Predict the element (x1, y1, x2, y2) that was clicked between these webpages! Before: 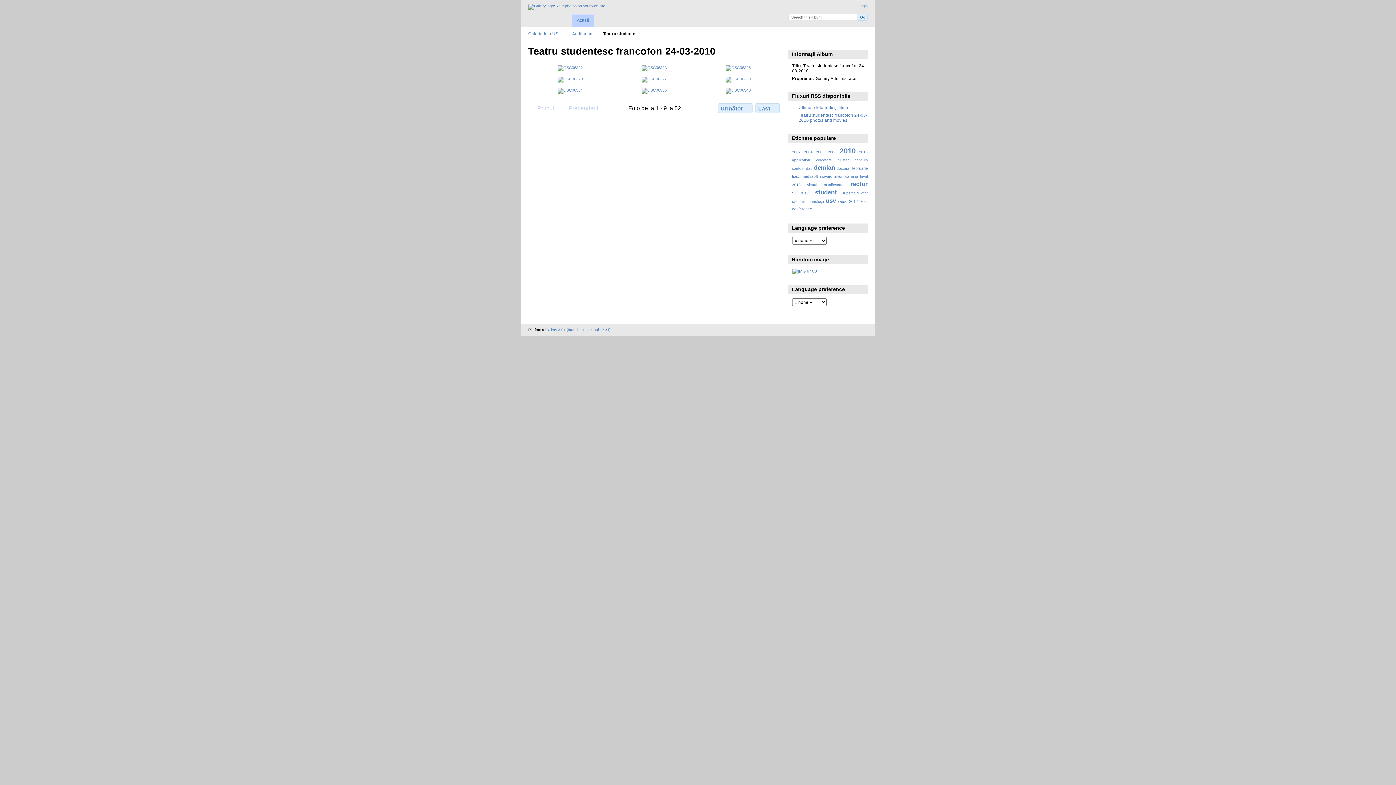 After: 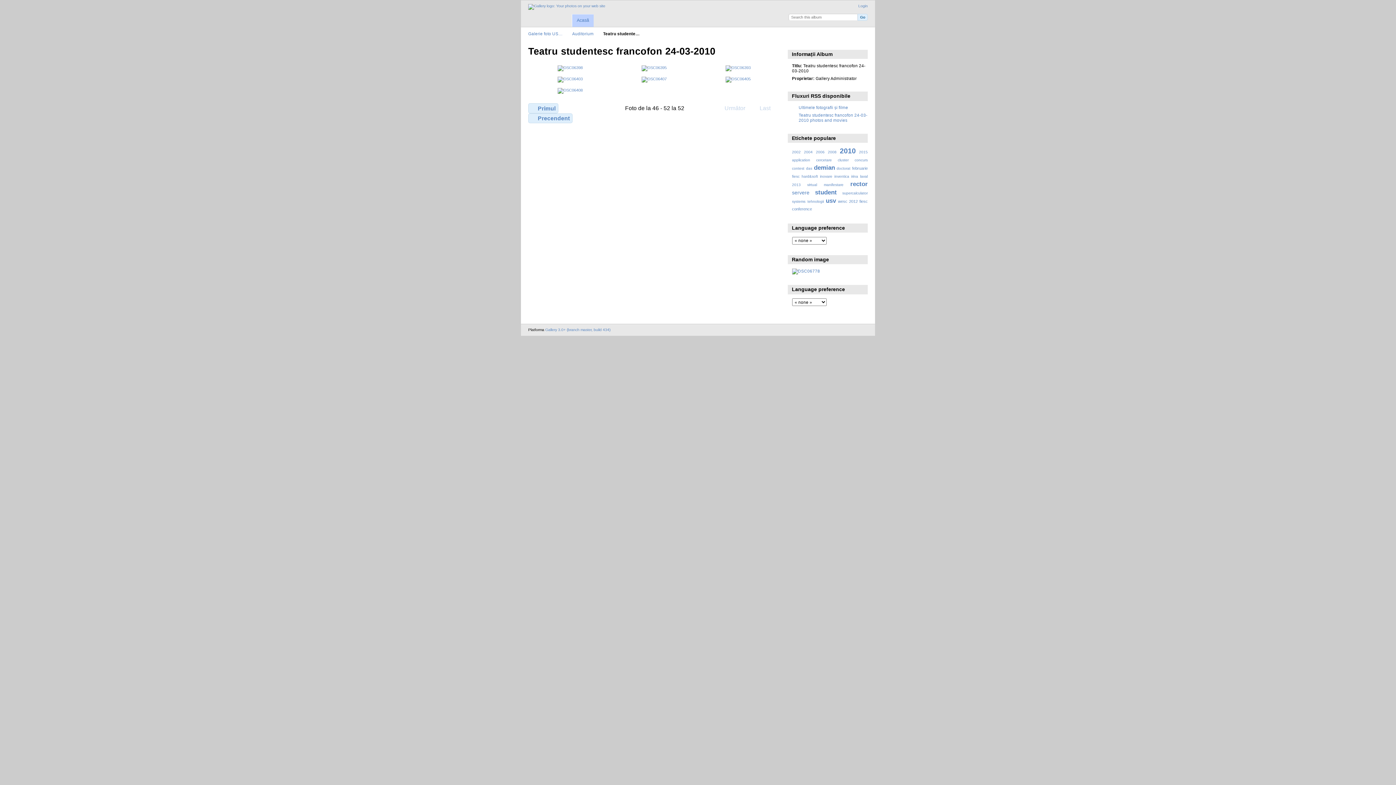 Action: bbox: (755, 103, 779, 113) label: Last